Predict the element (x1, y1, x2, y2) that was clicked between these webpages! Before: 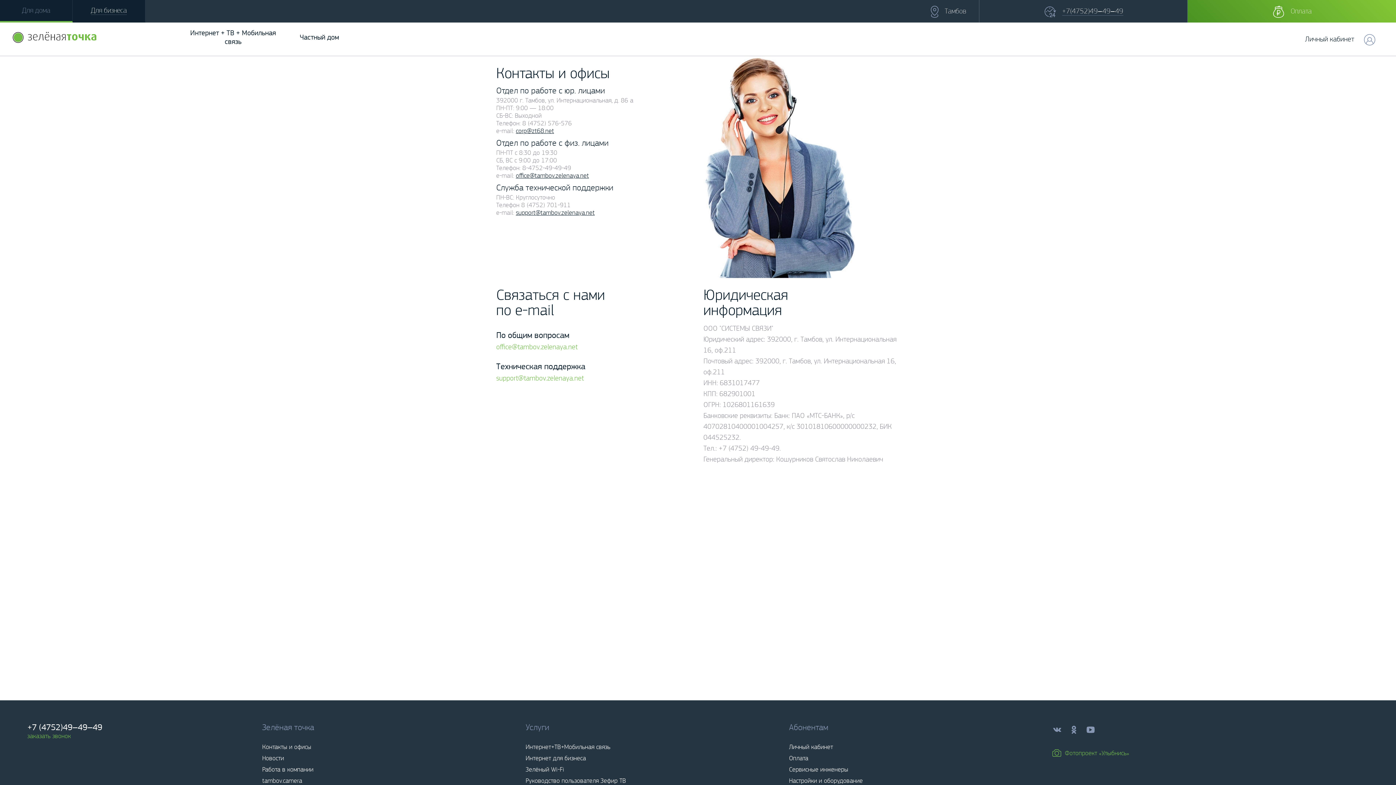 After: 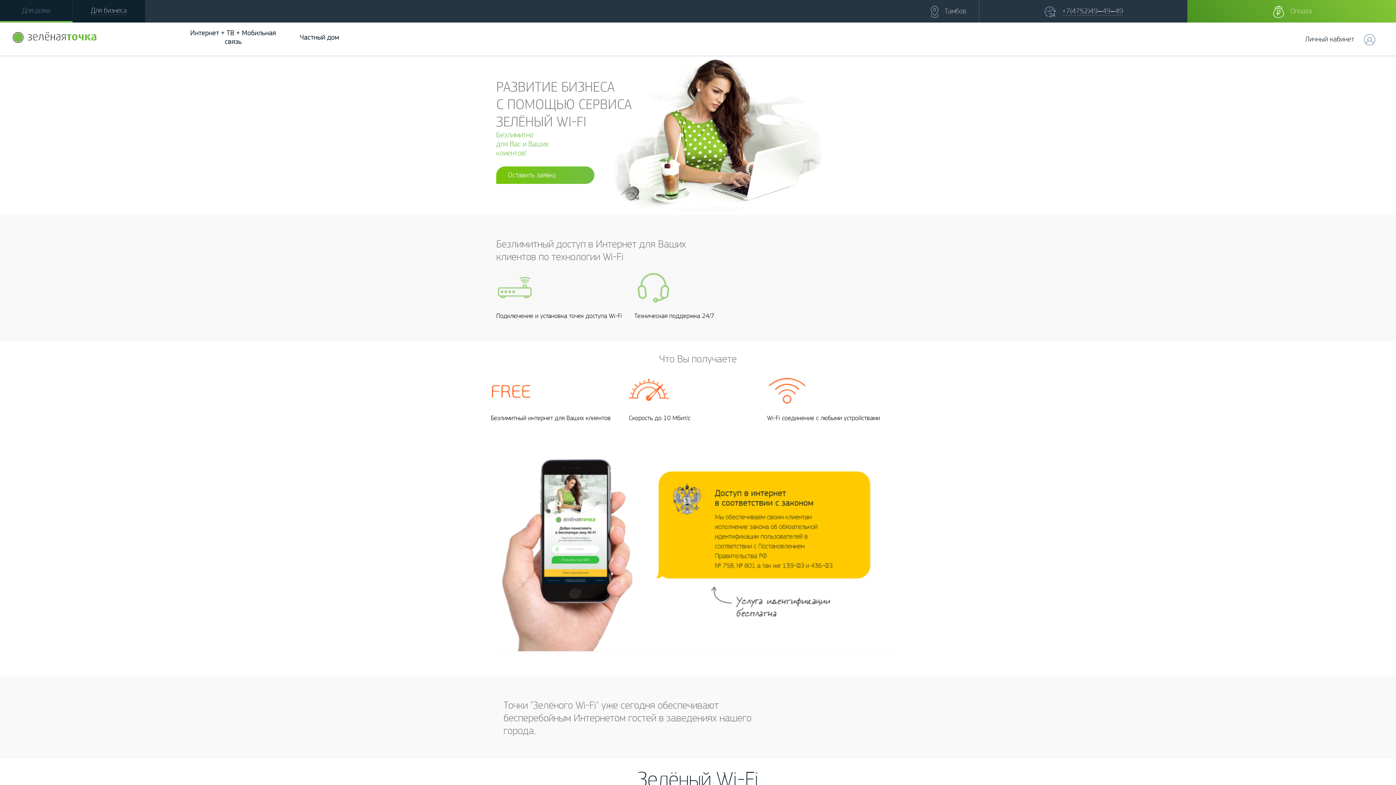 Action: label: Зелёный Wi-Fi bbox: (525, 766, 564, 773)